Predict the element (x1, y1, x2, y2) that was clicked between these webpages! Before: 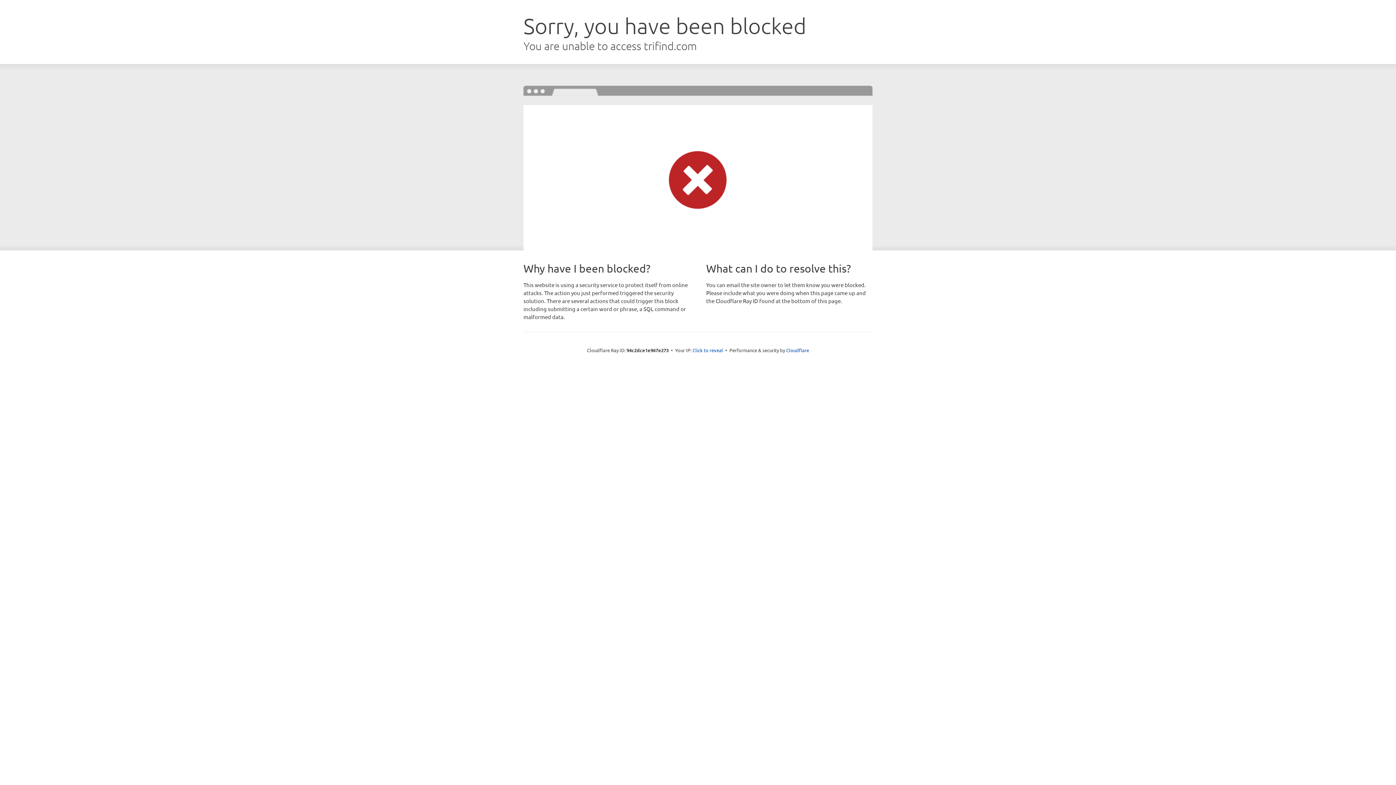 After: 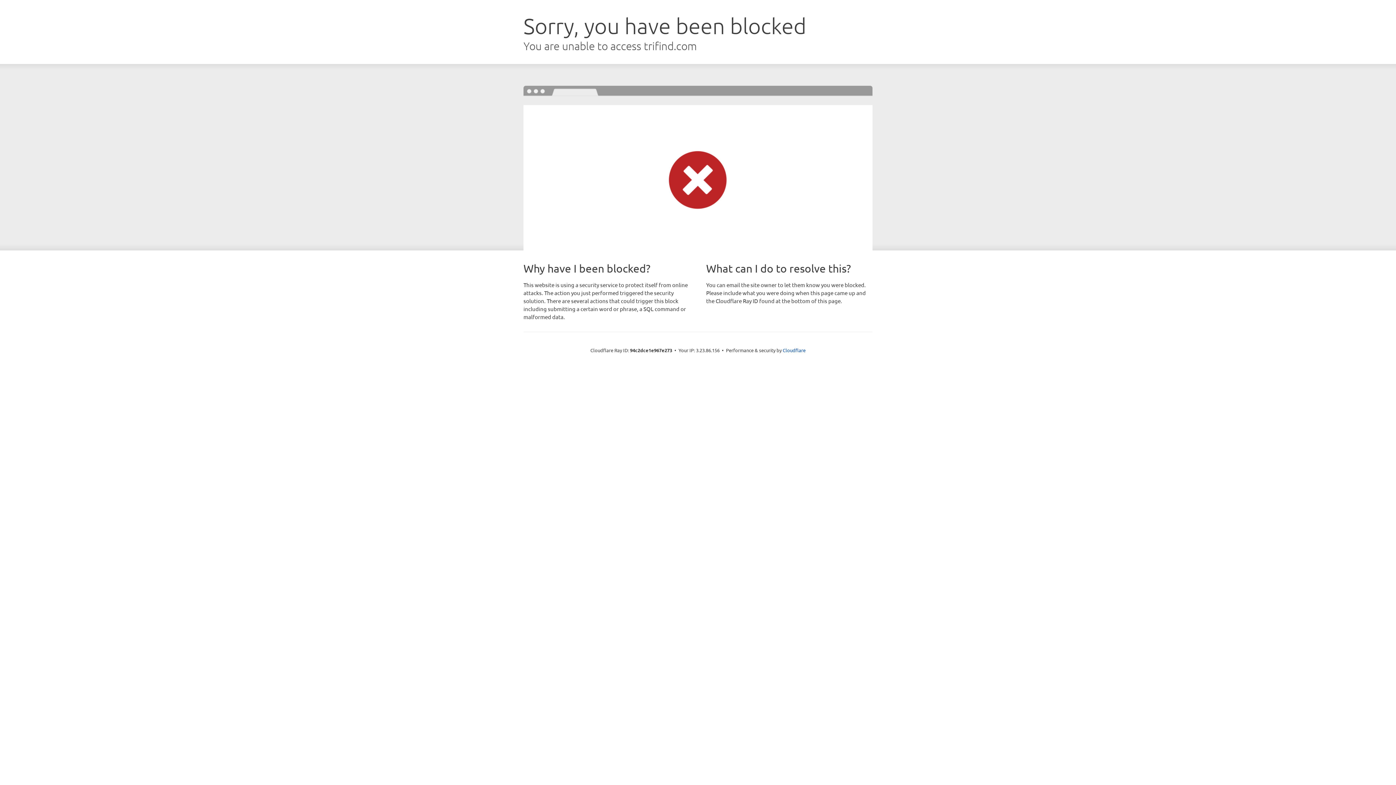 Action: label: Click to reveal bbox: (692, 346, 723, 353)